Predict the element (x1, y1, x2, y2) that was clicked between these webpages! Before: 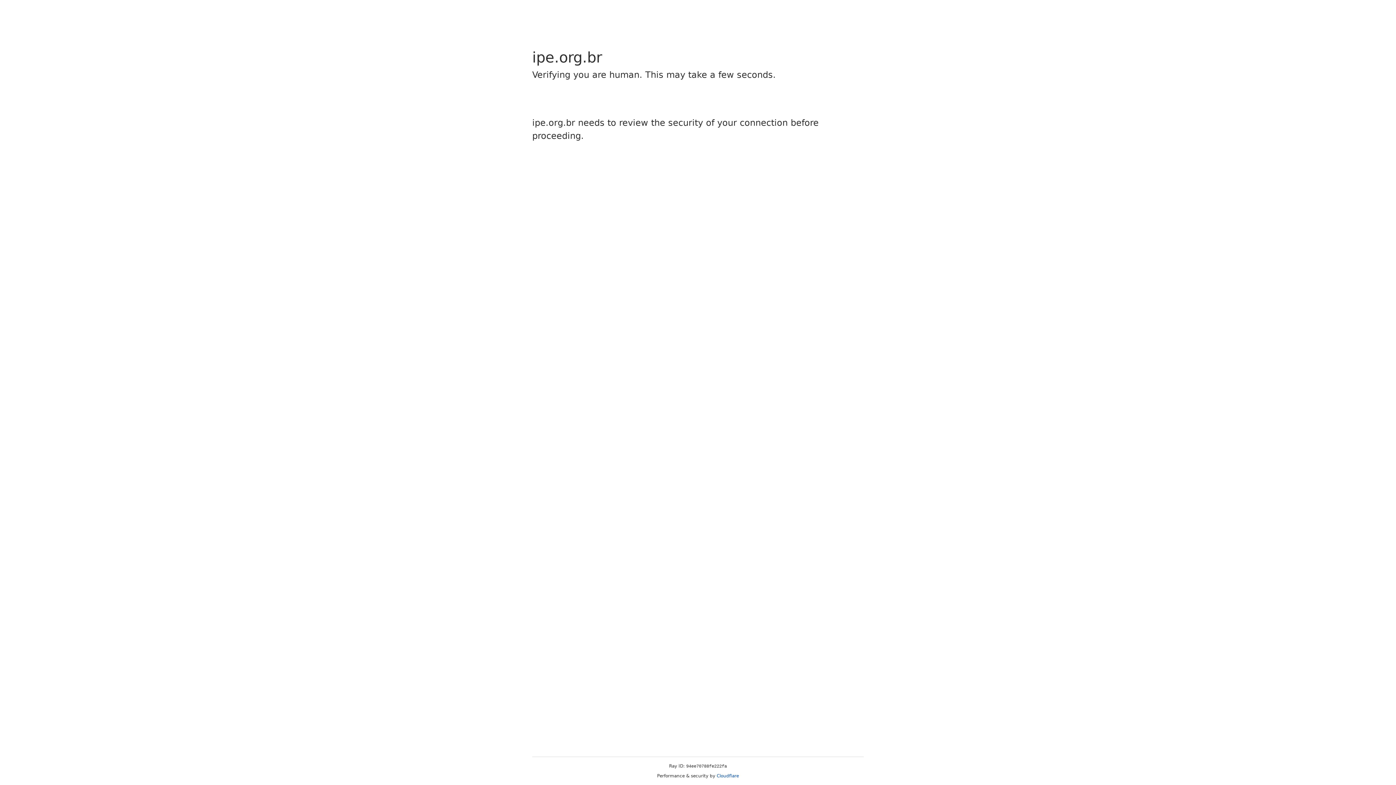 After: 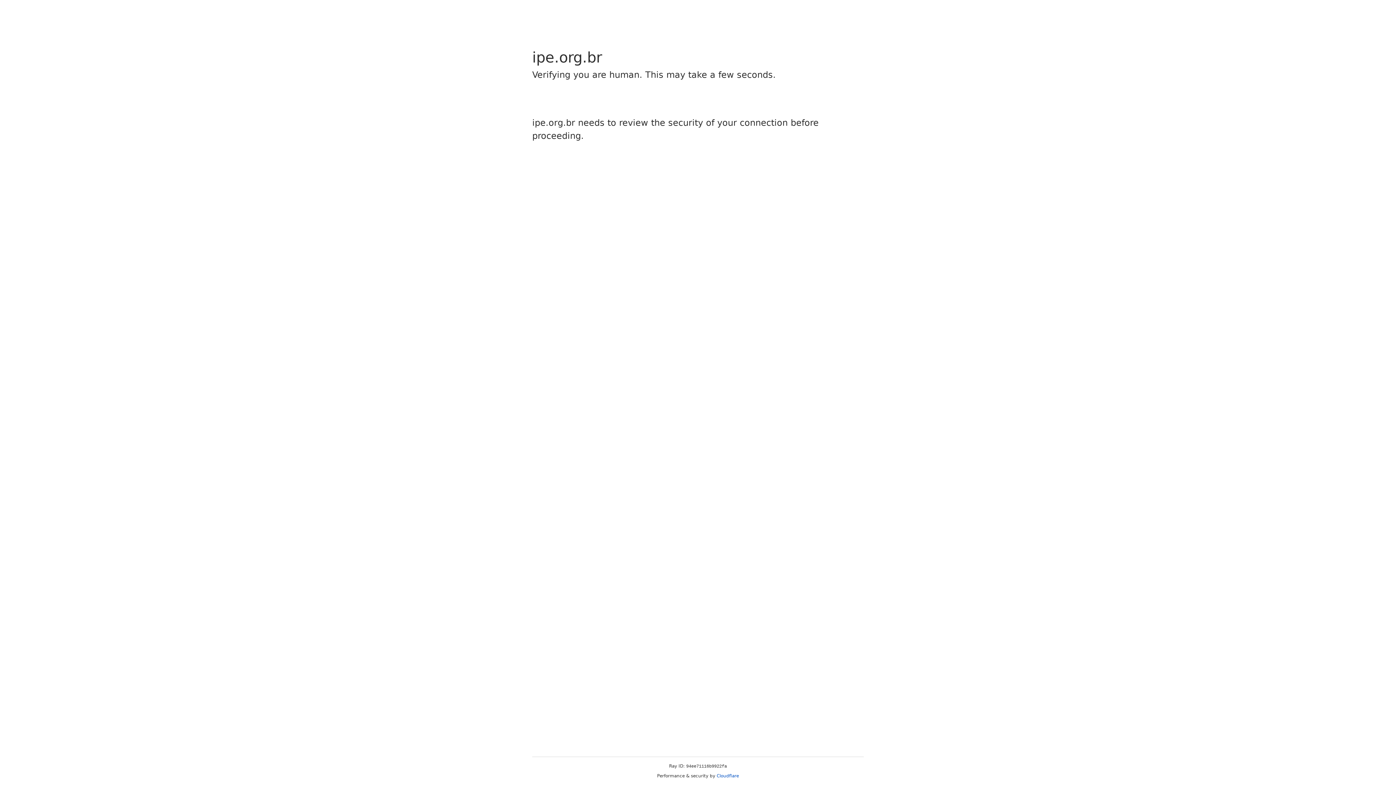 Action: label: Cloudflare bbox: (716, 773, 739, 778)